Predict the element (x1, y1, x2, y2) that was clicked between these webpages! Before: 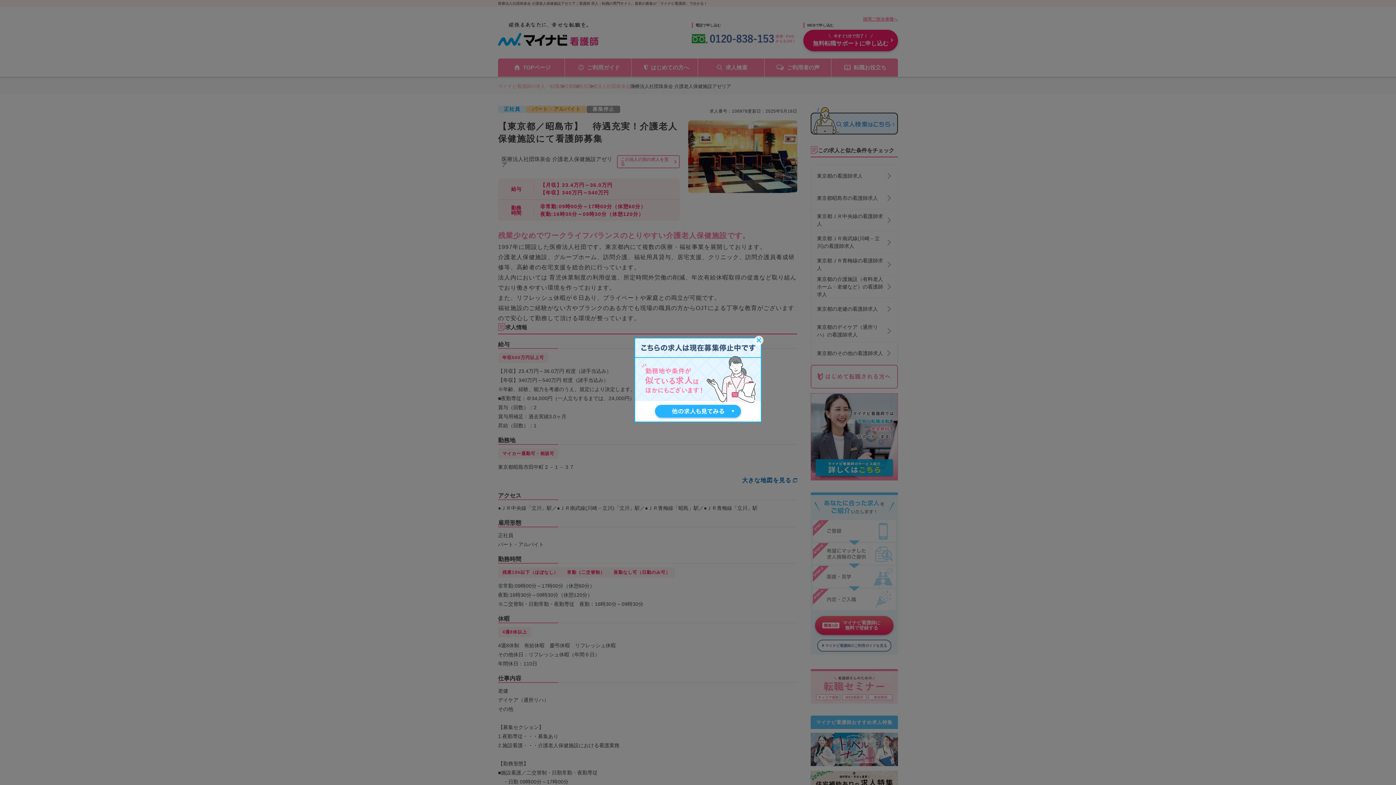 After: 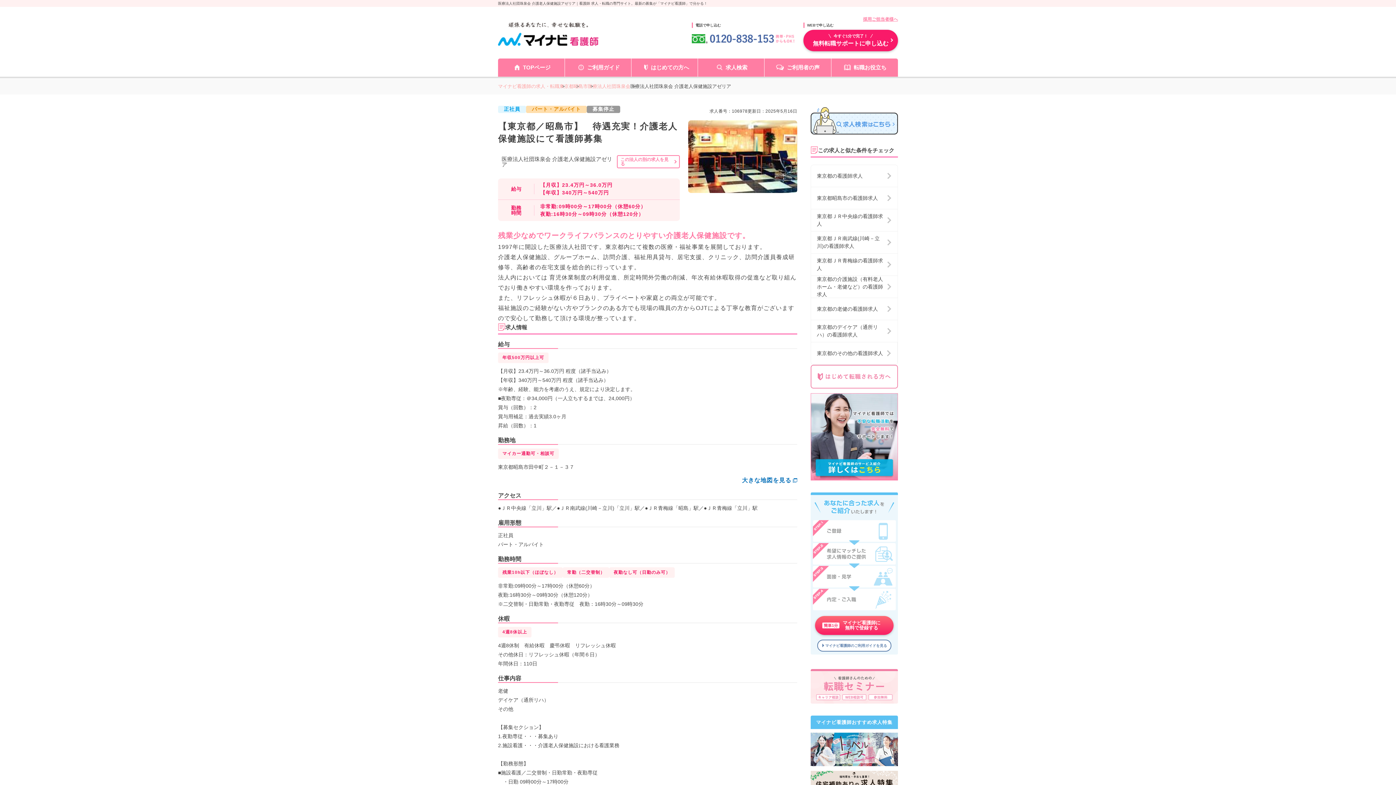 Action: bbox: (754, 335, 763, 345)